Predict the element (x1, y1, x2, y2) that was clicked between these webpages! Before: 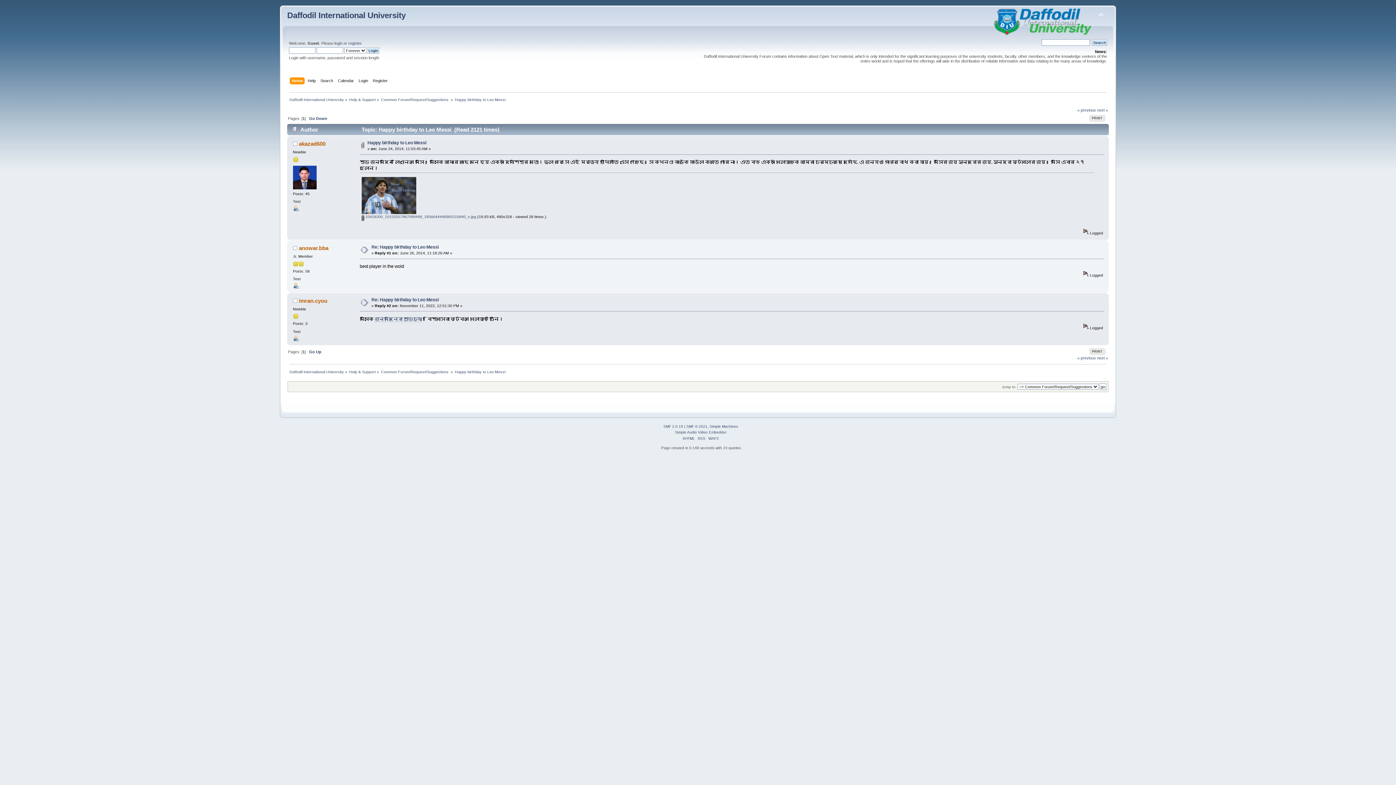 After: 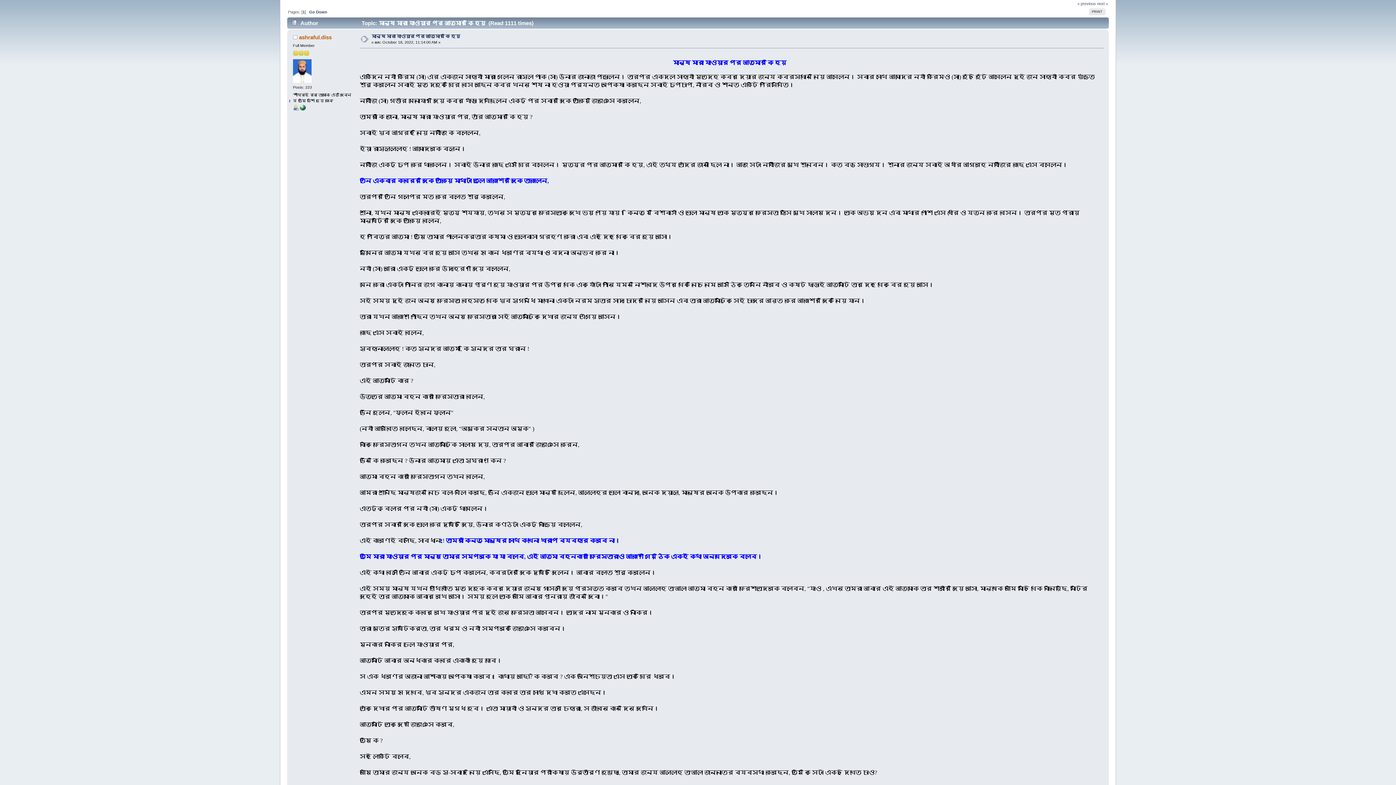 Action: bbox: (1097, 107, 1108, 112) label: next »